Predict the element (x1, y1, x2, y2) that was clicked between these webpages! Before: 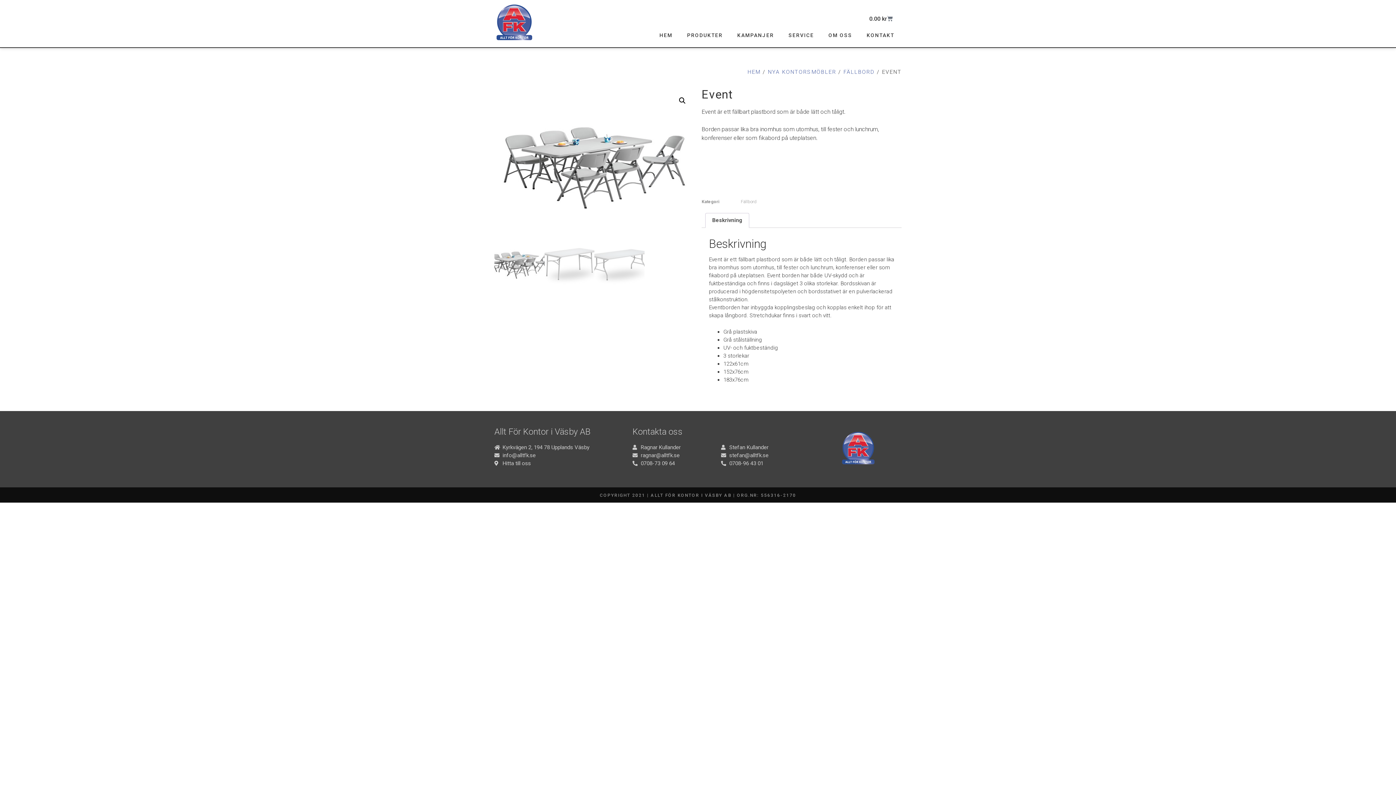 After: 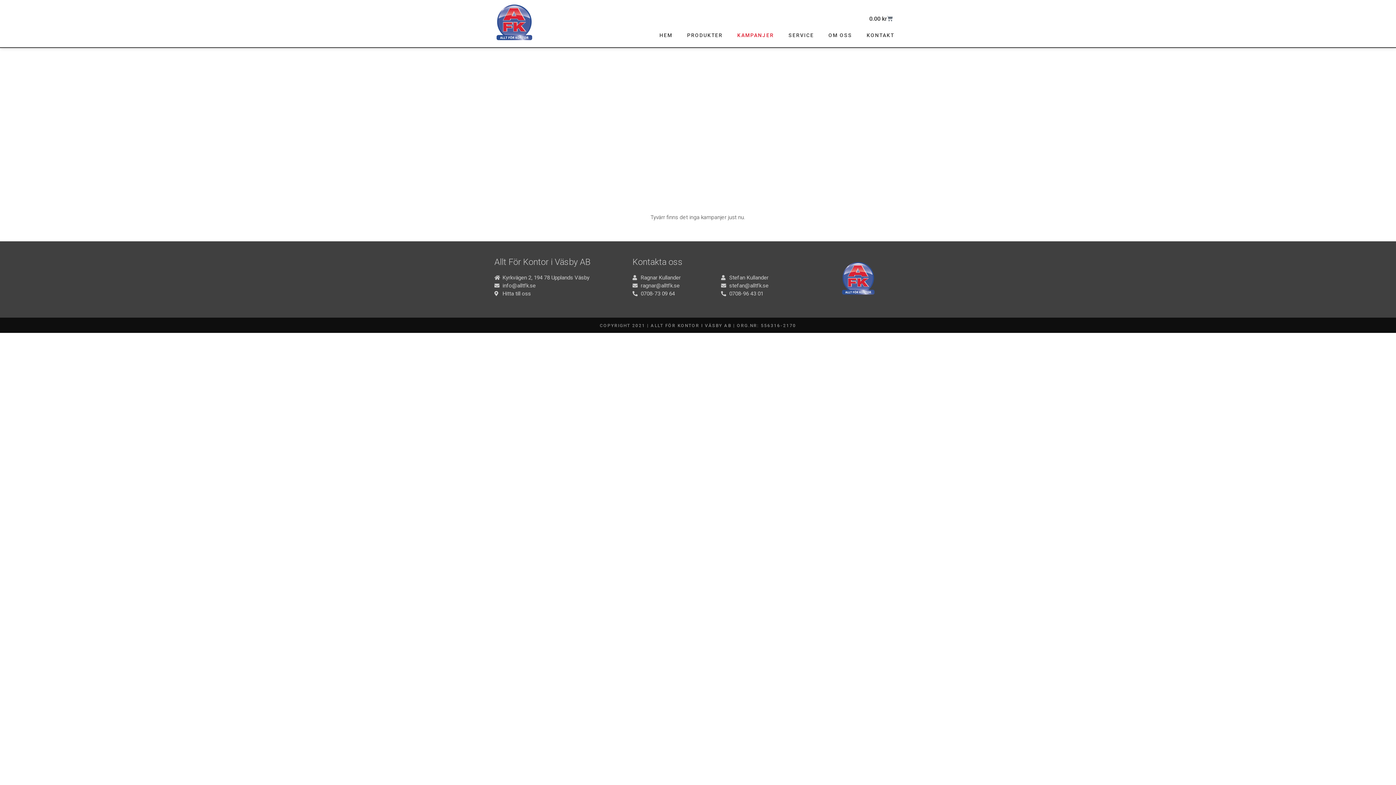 Action: bbox: (730, 26, 781, 43) label: KAMPANJER